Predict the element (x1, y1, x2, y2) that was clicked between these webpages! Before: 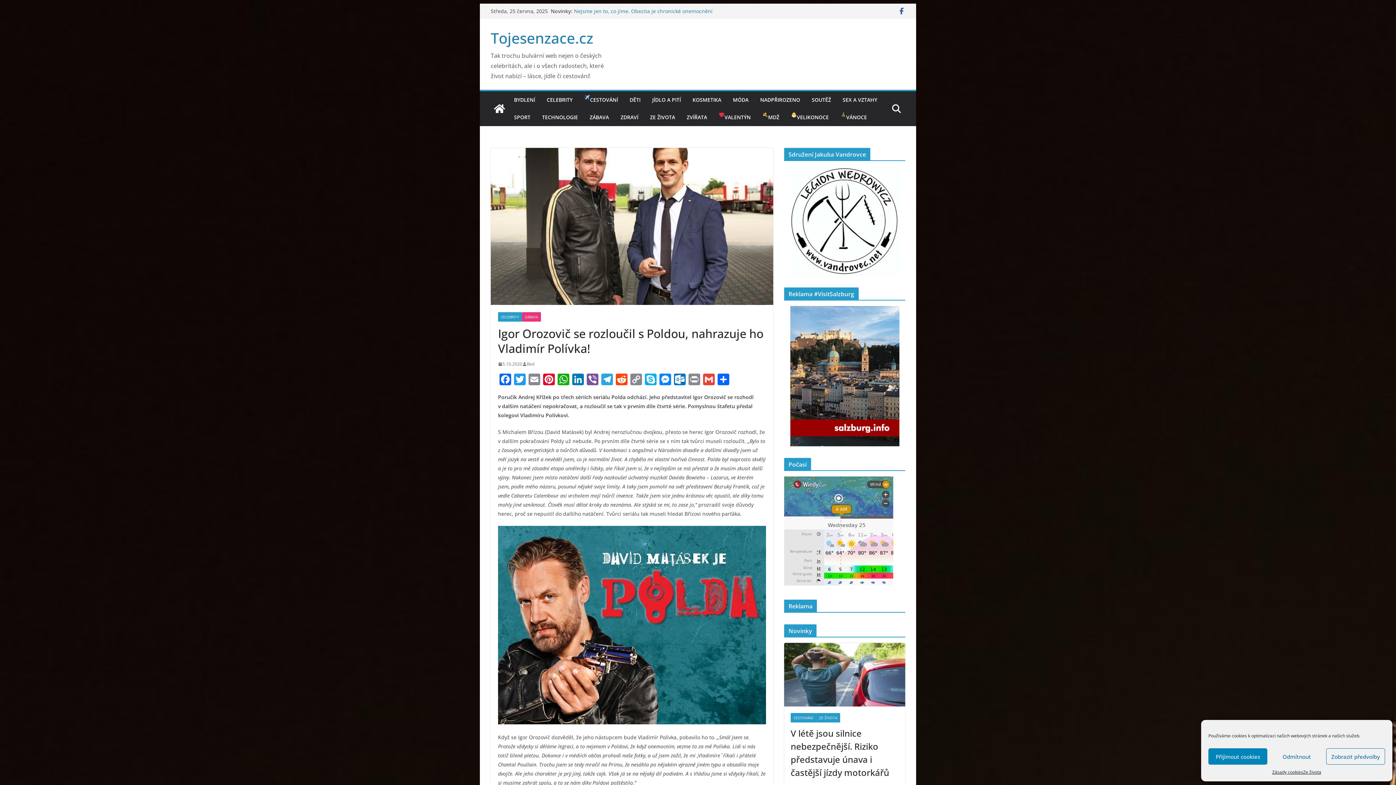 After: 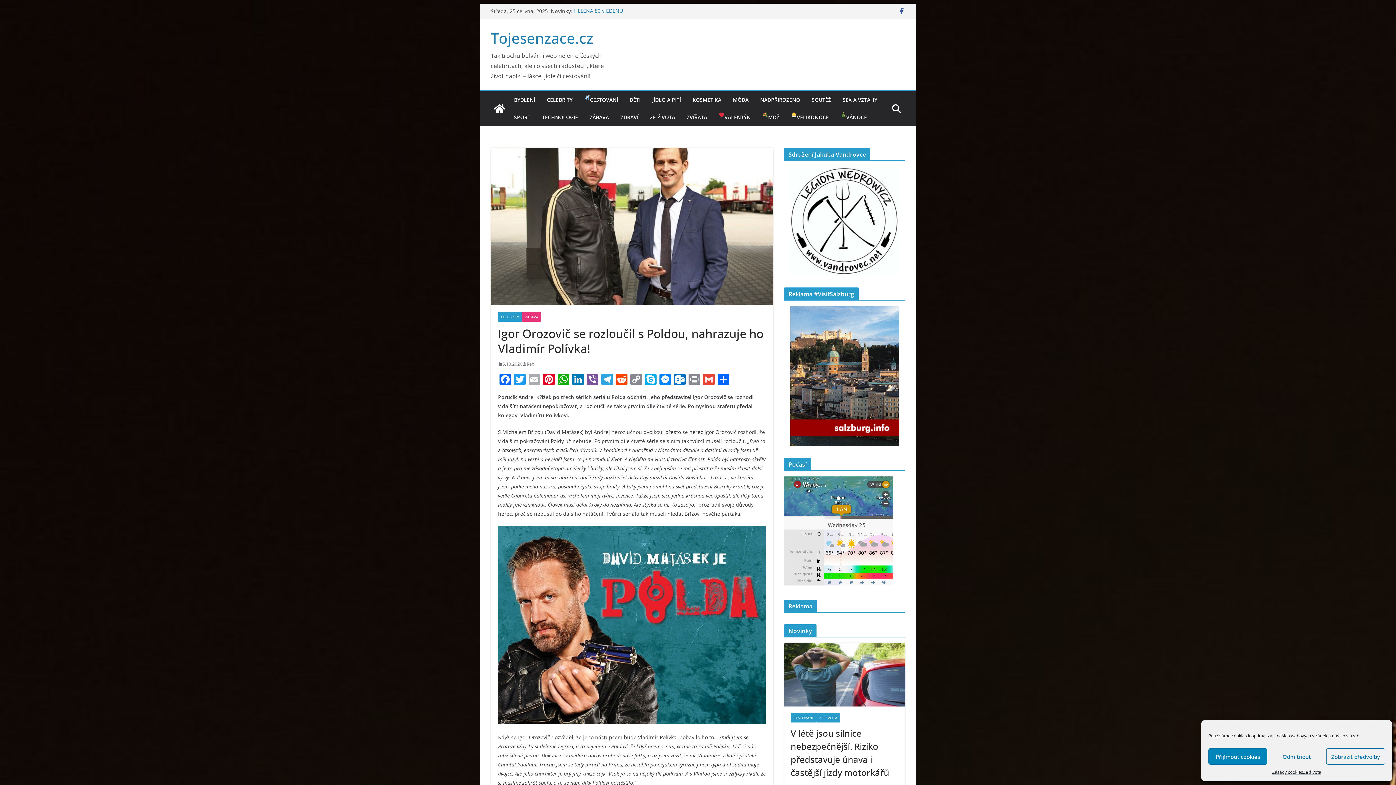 Action: bbox: (527, 373, 541, 386) label: Email